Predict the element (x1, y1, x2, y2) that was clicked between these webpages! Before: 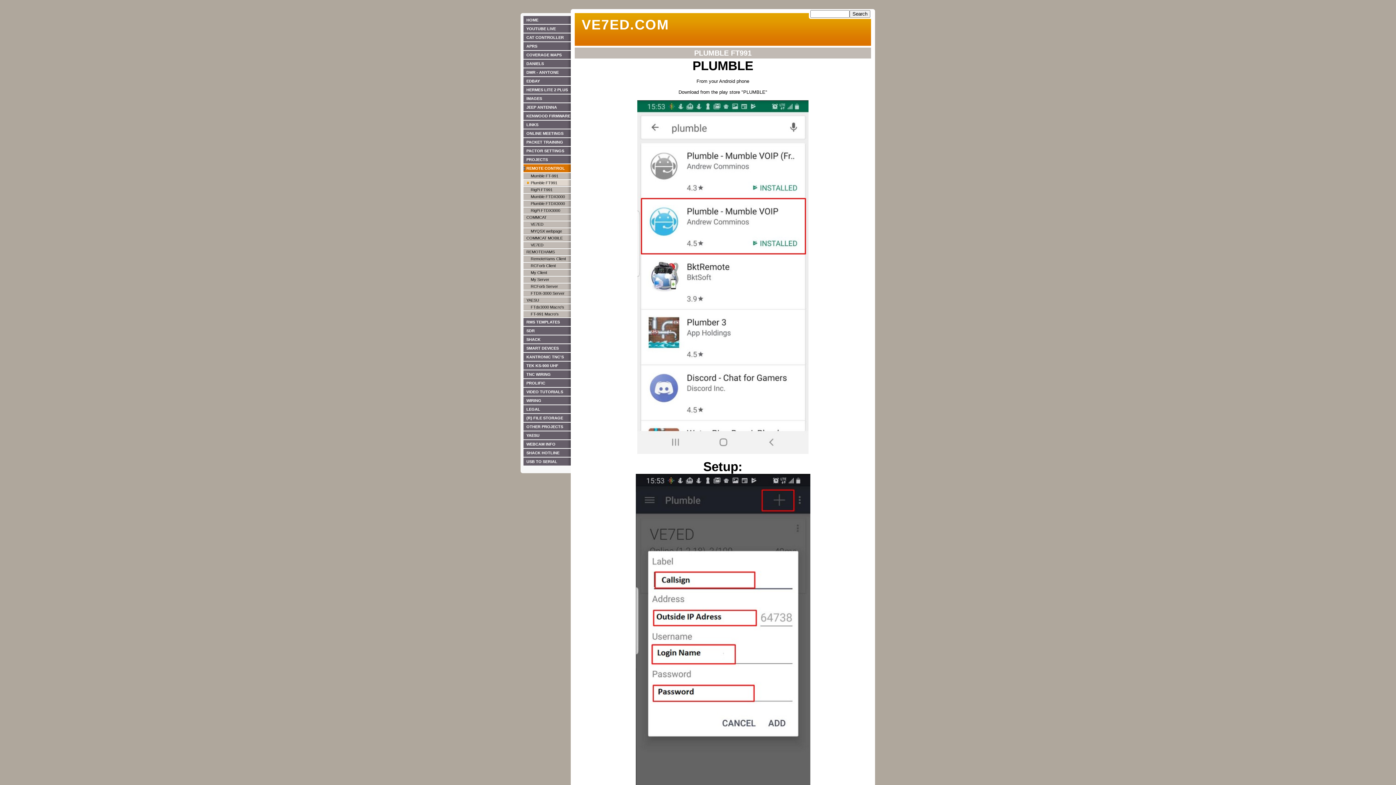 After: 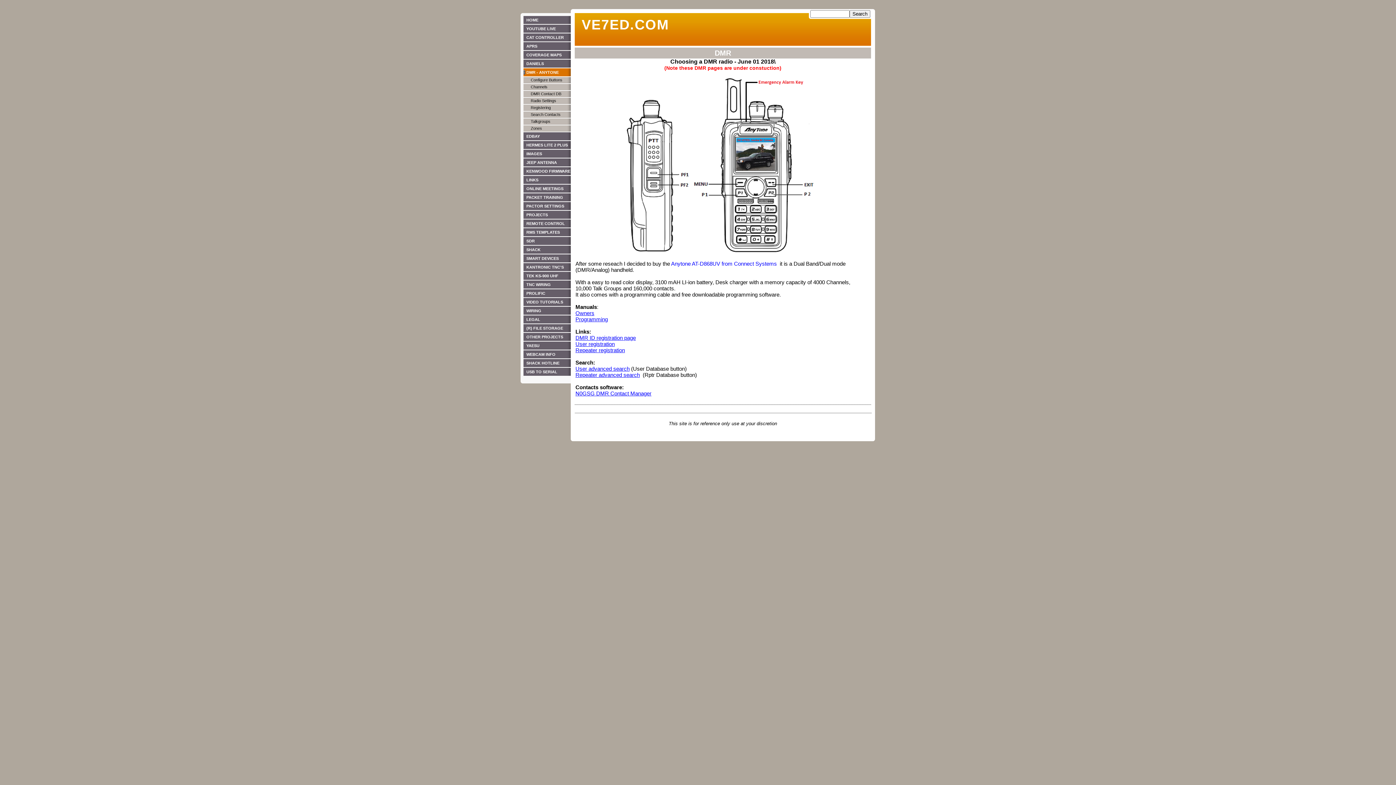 Action: bbox: (523, 68, 571, 76) label: DMR - ANYTONE